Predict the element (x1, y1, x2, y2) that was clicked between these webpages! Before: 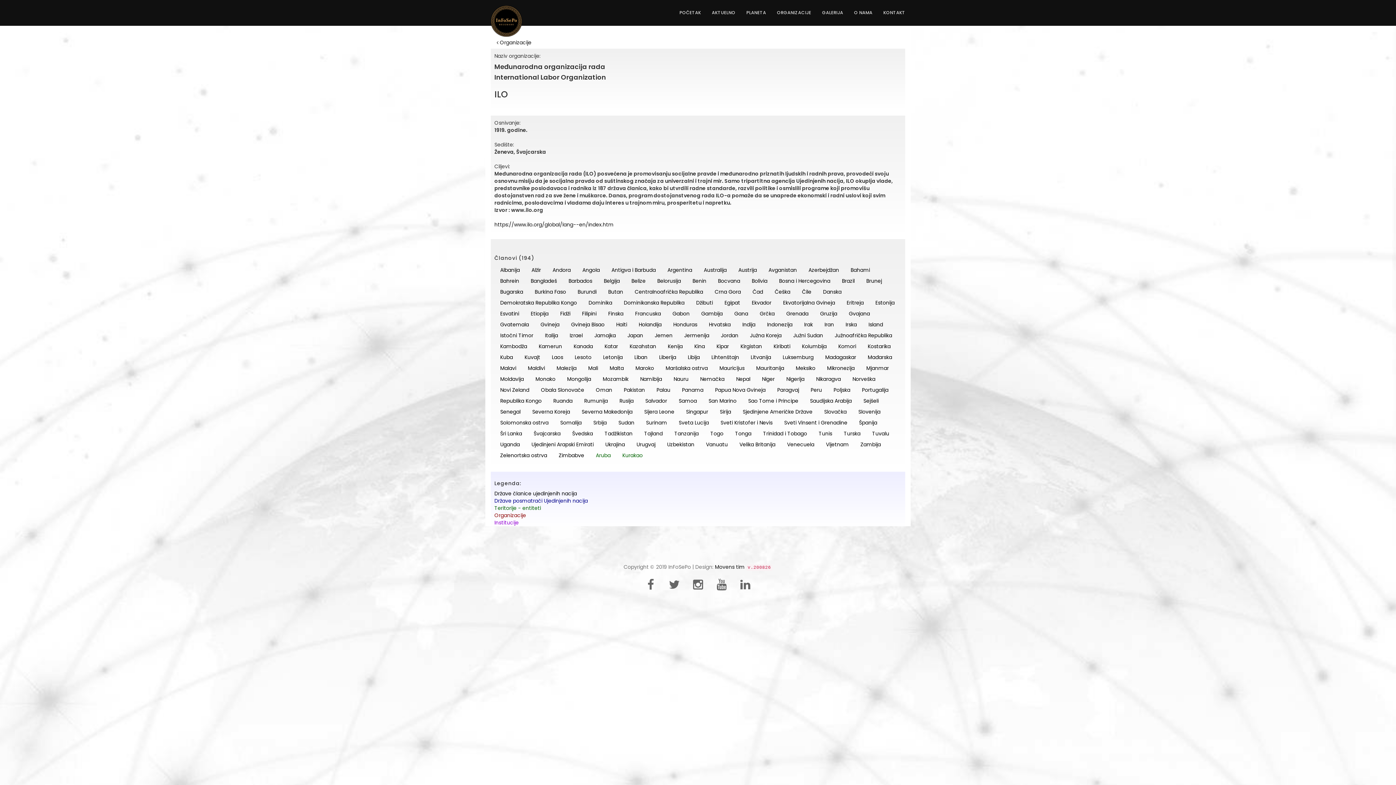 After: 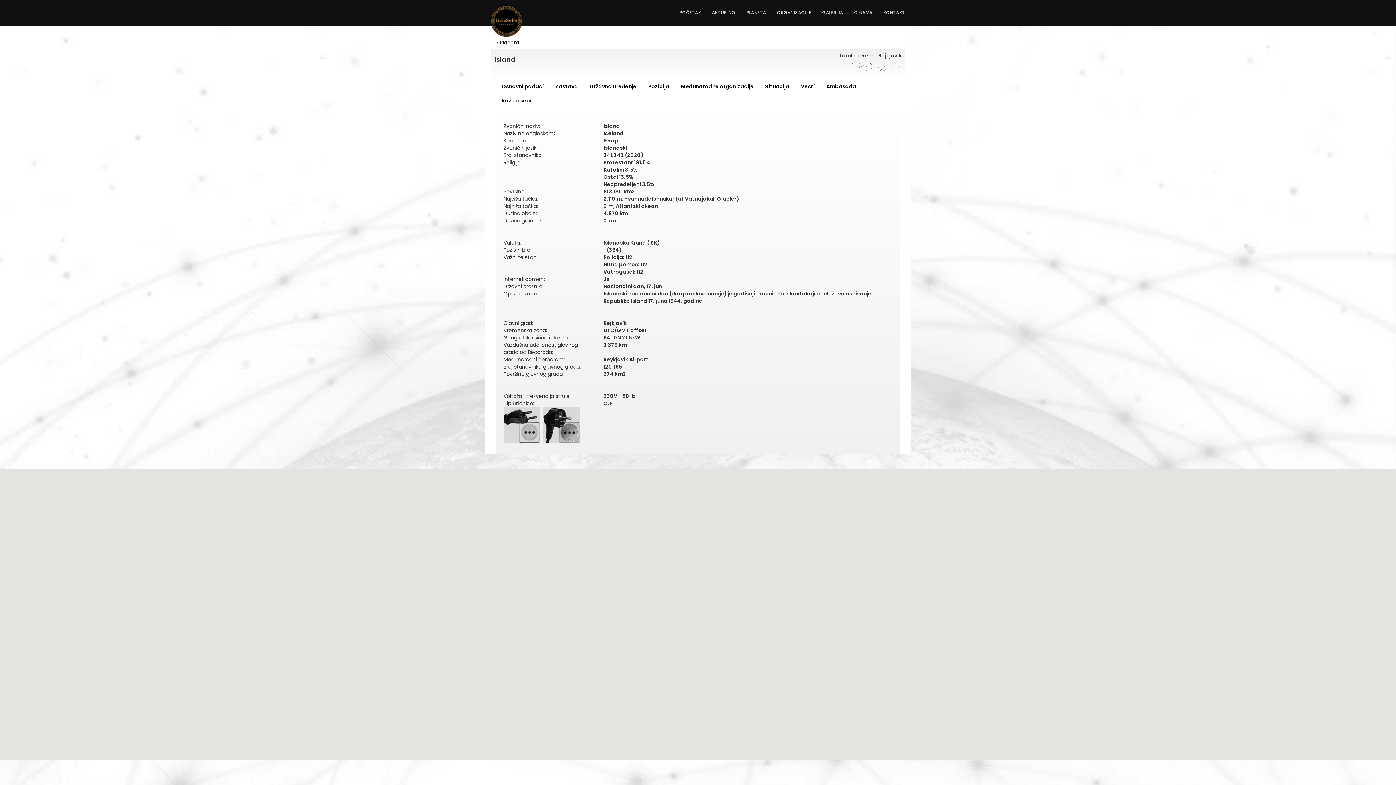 Action: bbox: (864, 320, 888, 329) label: Island